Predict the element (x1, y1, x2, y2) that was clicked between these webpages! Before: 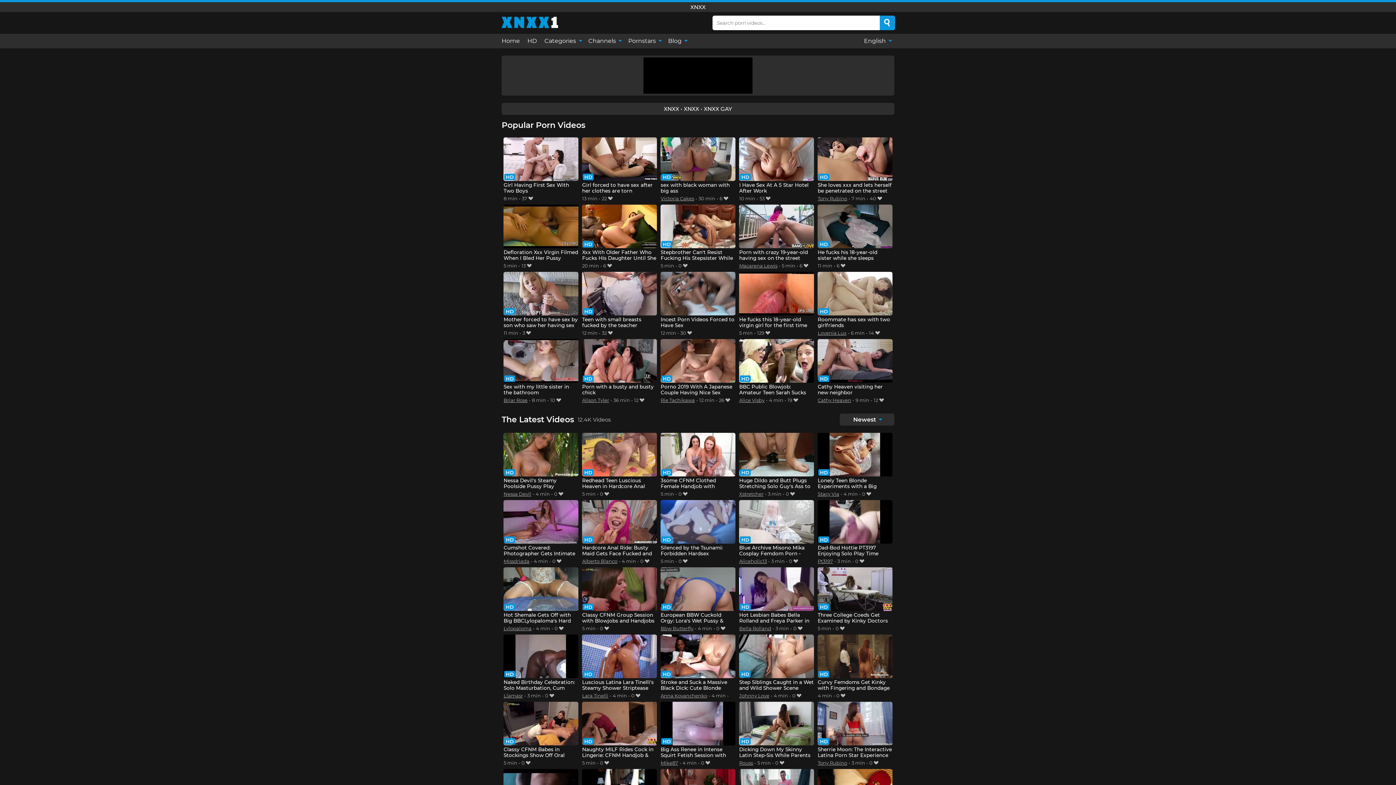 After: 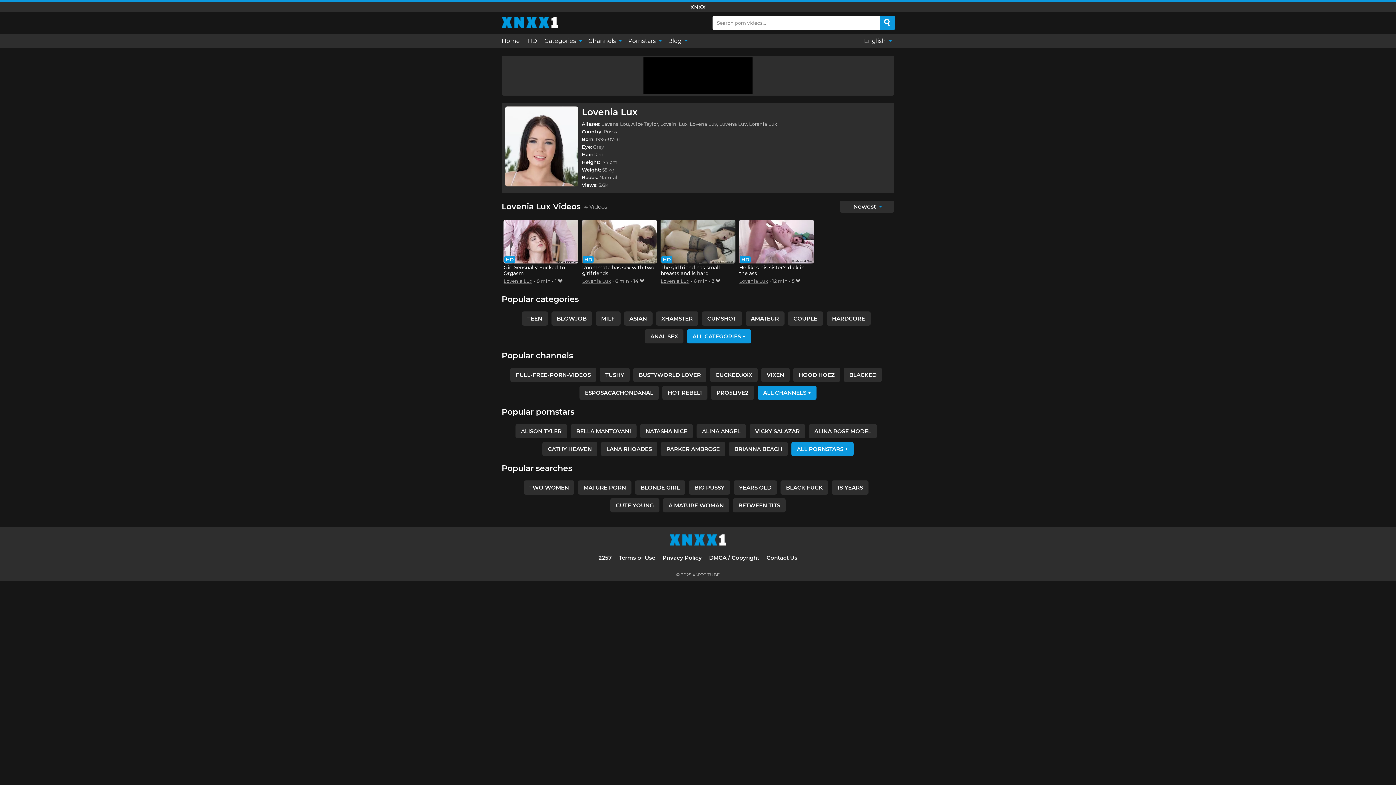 Action: label: Lovenia Lux bbox: (817, 329, 846, 337)